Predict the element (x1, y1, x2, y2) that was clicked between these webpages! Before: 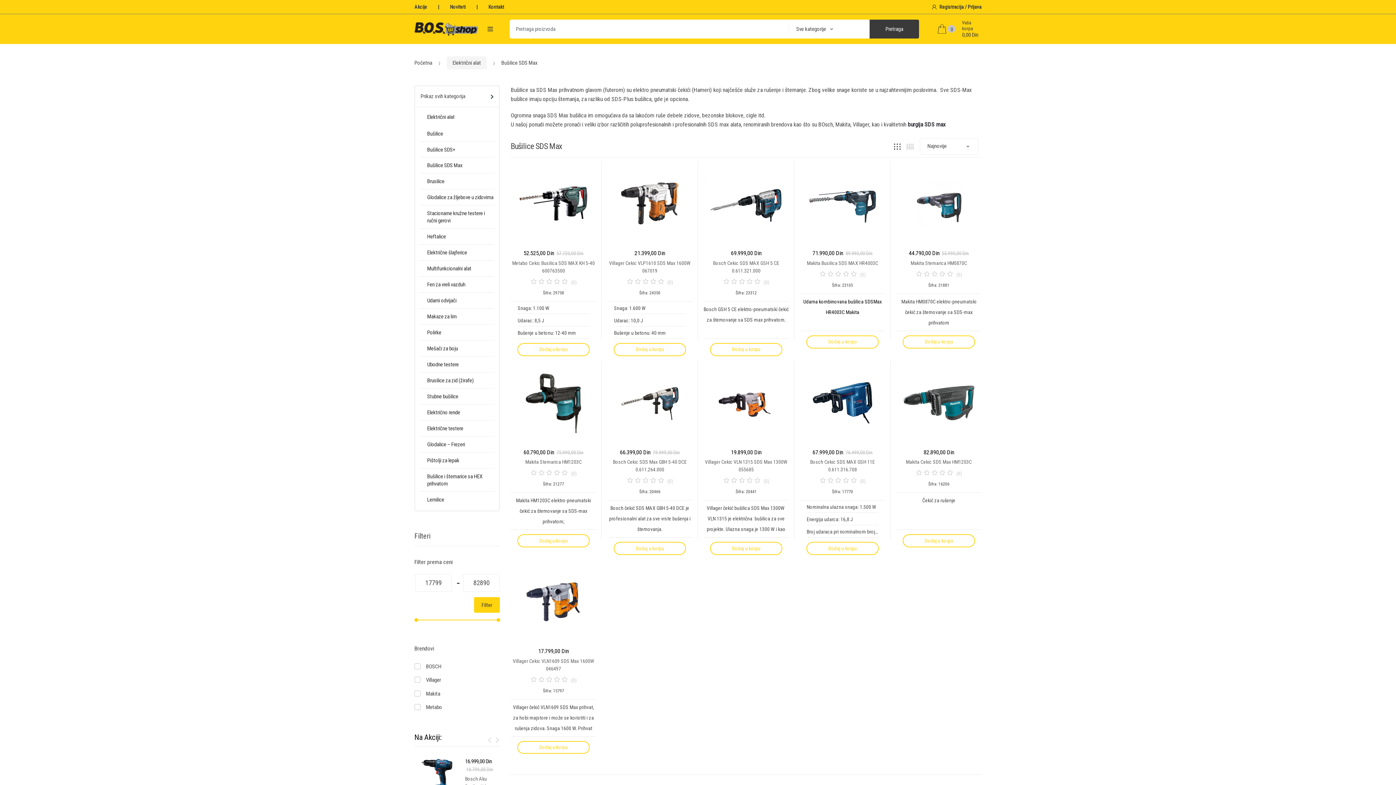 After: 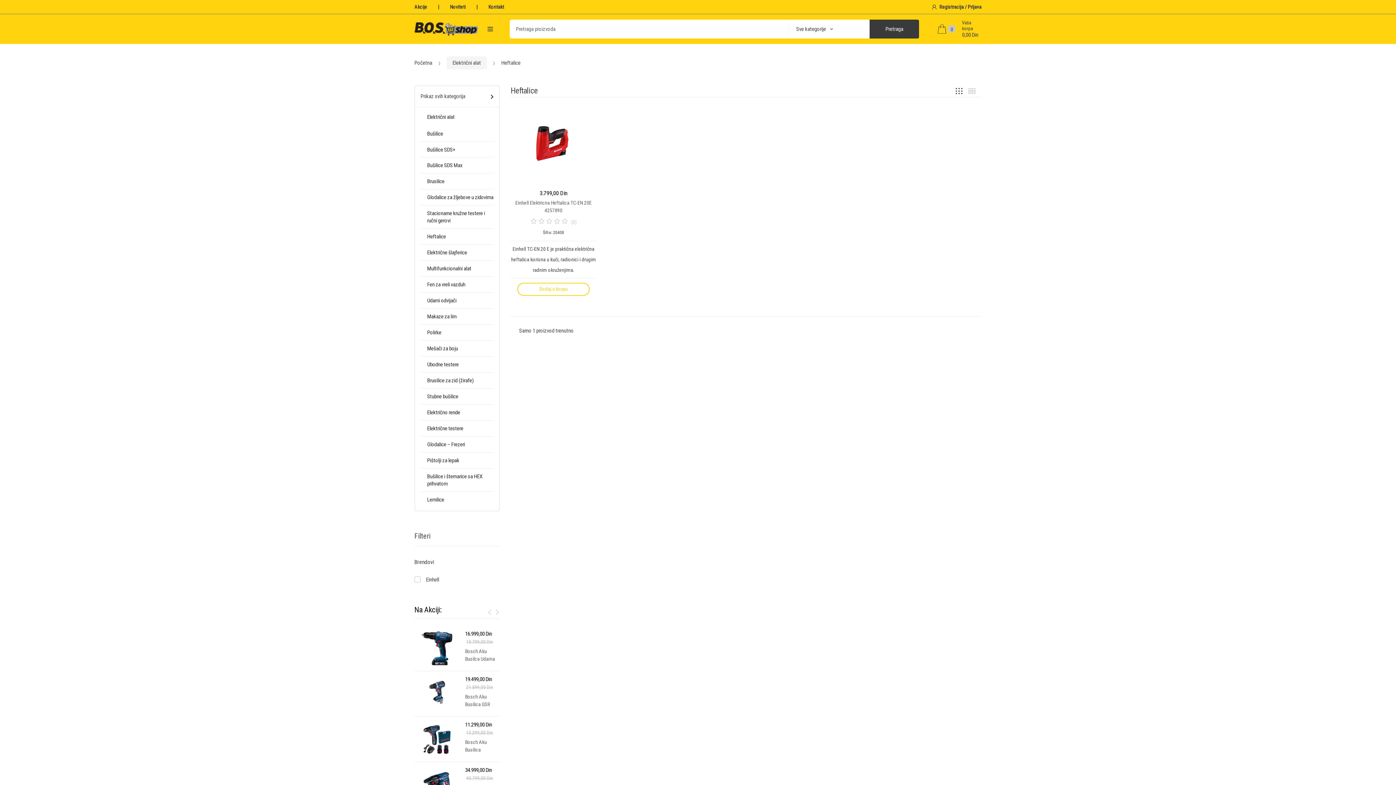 Action: bbox: (420, 228, 446, 244) label: Heftalice